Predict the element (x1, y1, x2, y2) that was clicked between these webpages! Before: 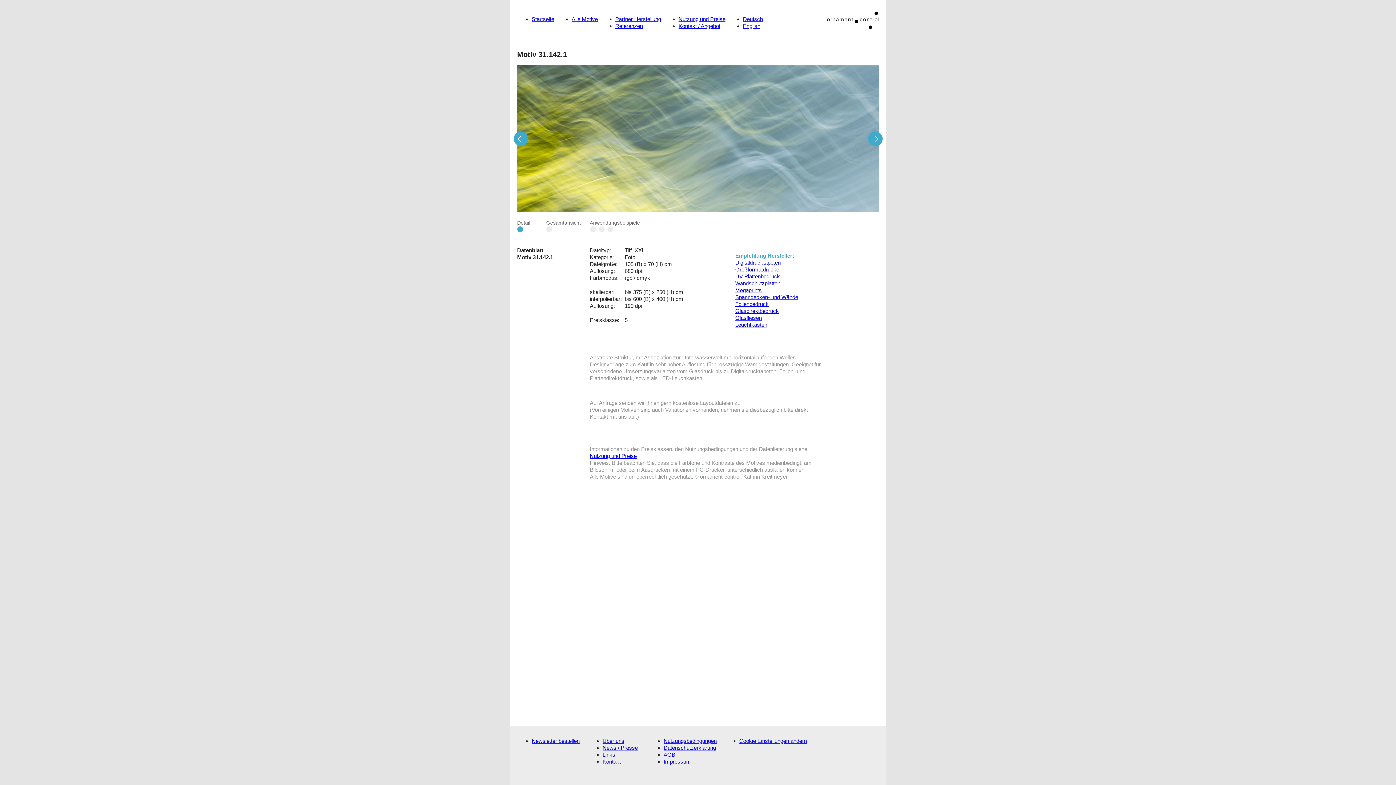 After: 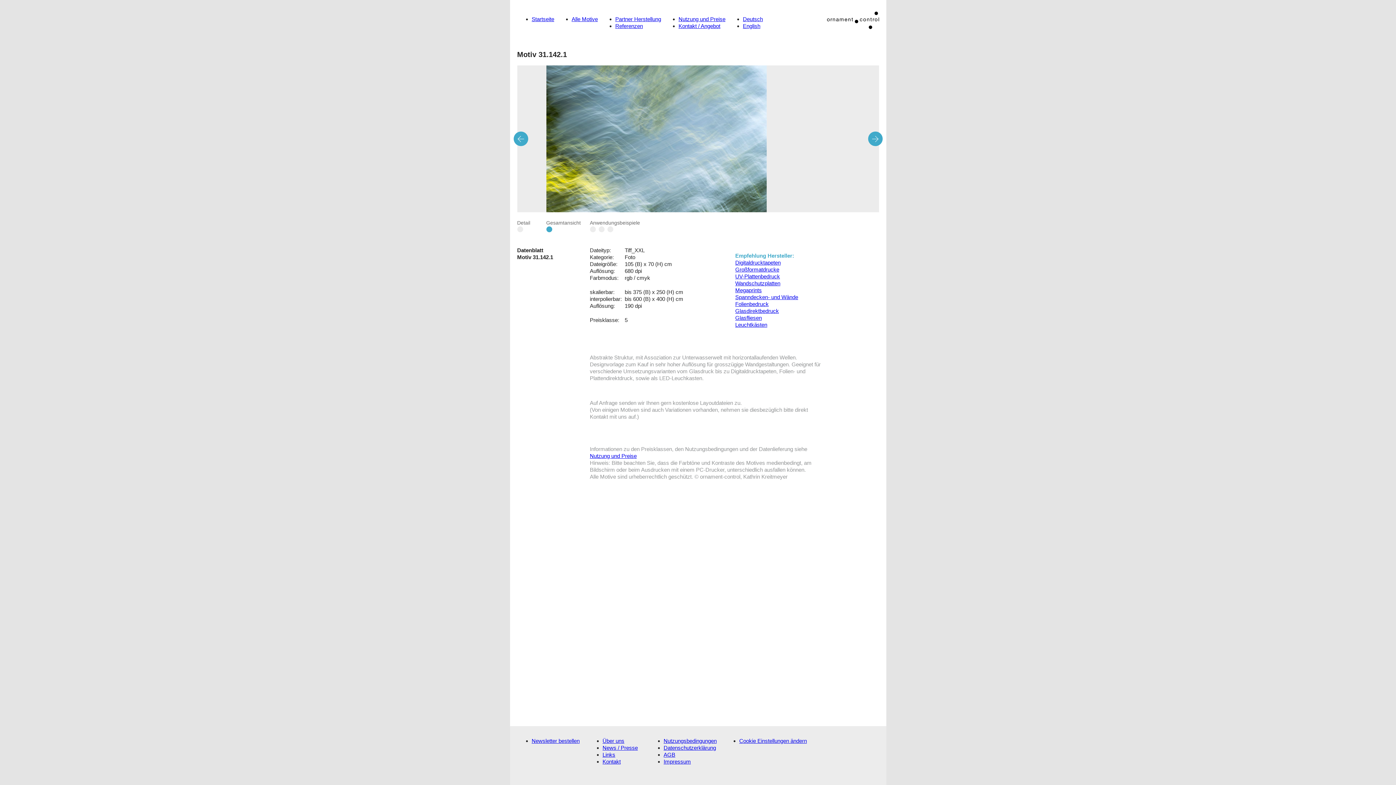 Action: bbox: (868, 131, 882, 146) label: Next